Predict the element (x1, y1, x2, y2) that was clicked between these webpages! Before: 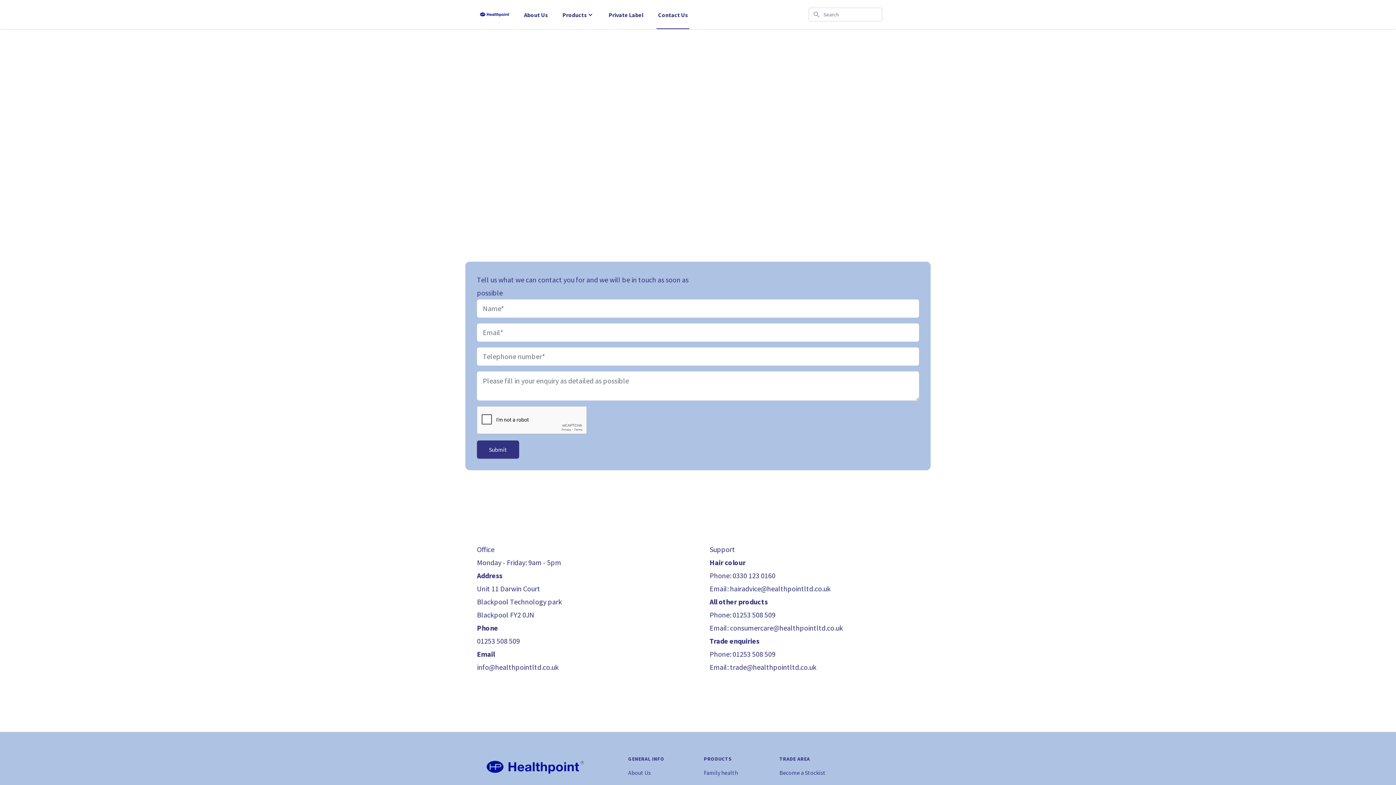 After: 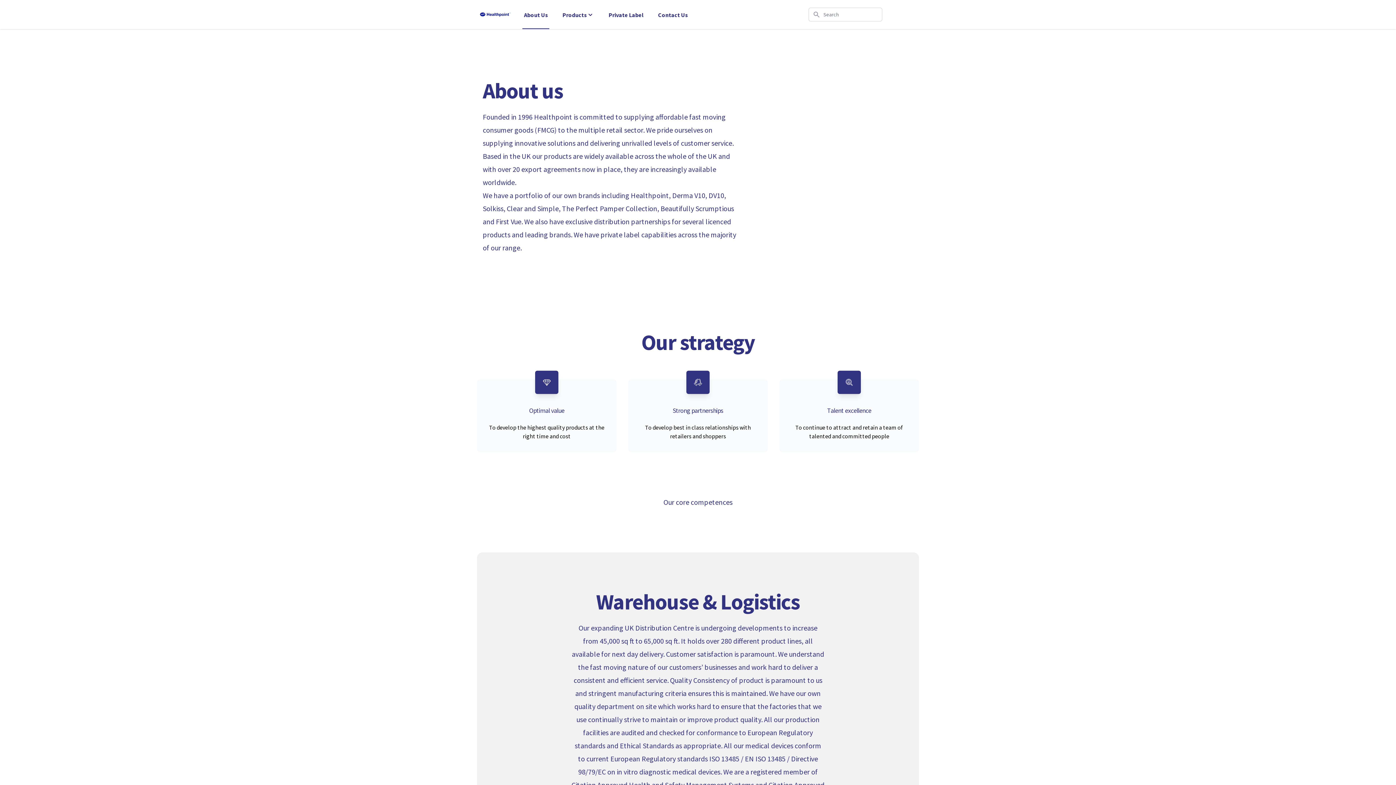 Action: bbox: (522, 0, 549, 29) label: About Us